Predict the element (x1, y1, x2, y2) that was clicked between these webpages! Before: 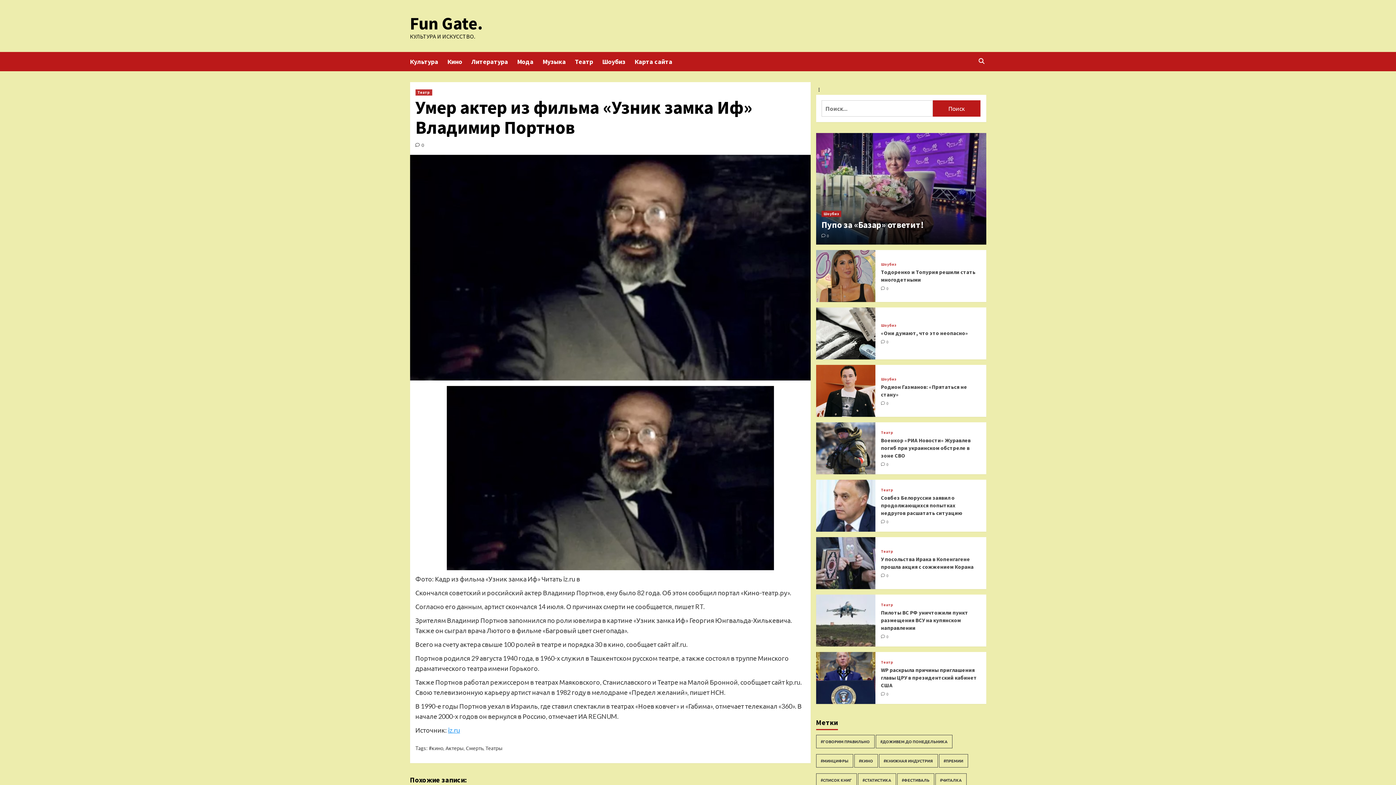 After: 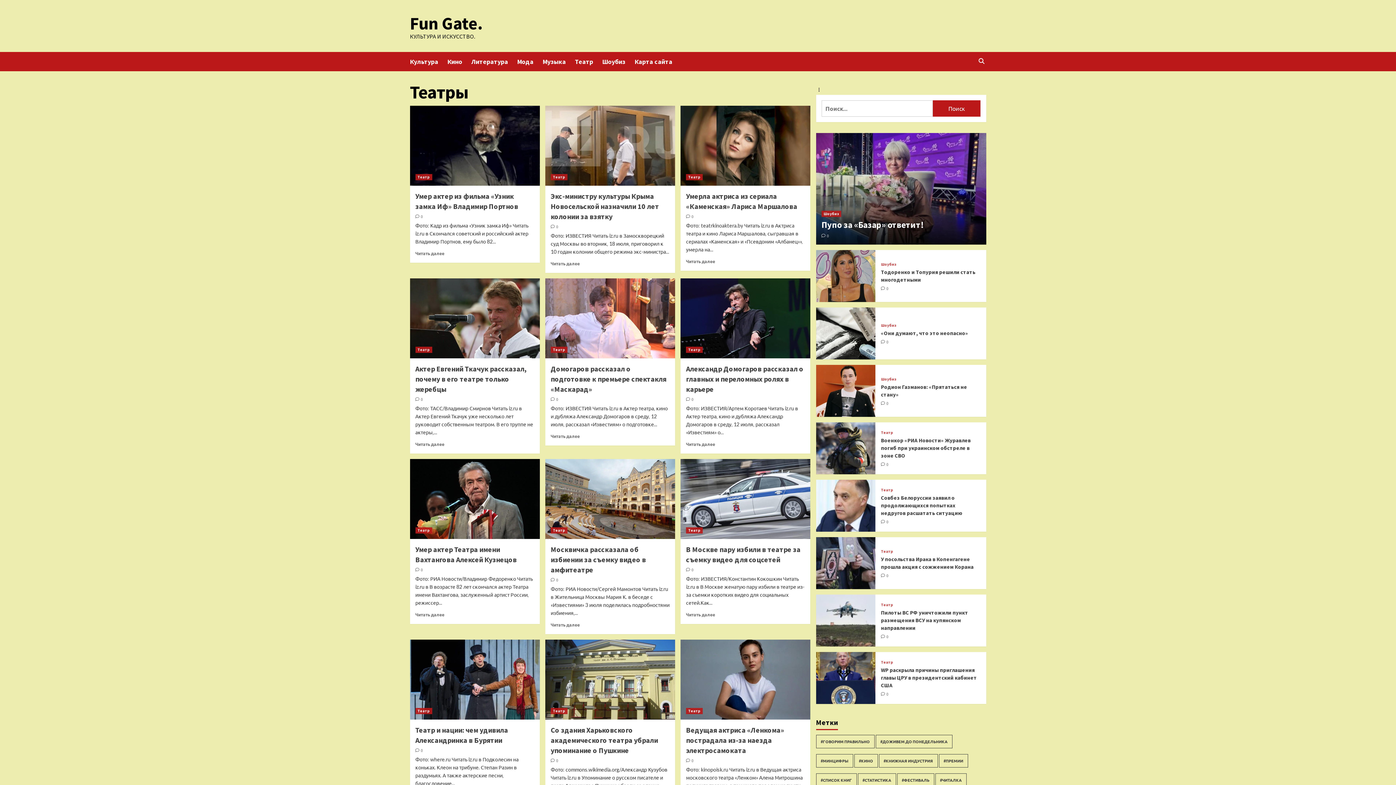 Action: label: Театры bbox: (485, 745, 502, 751)